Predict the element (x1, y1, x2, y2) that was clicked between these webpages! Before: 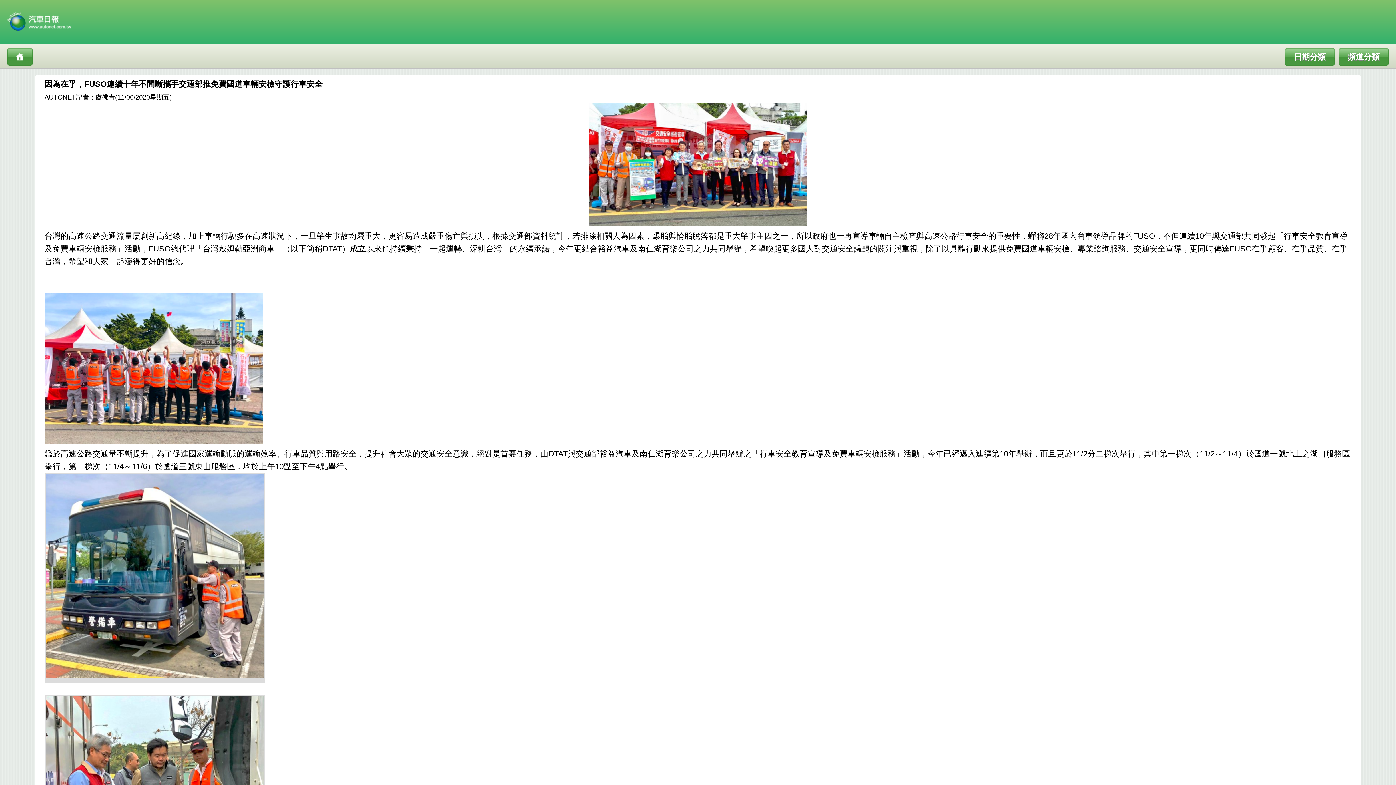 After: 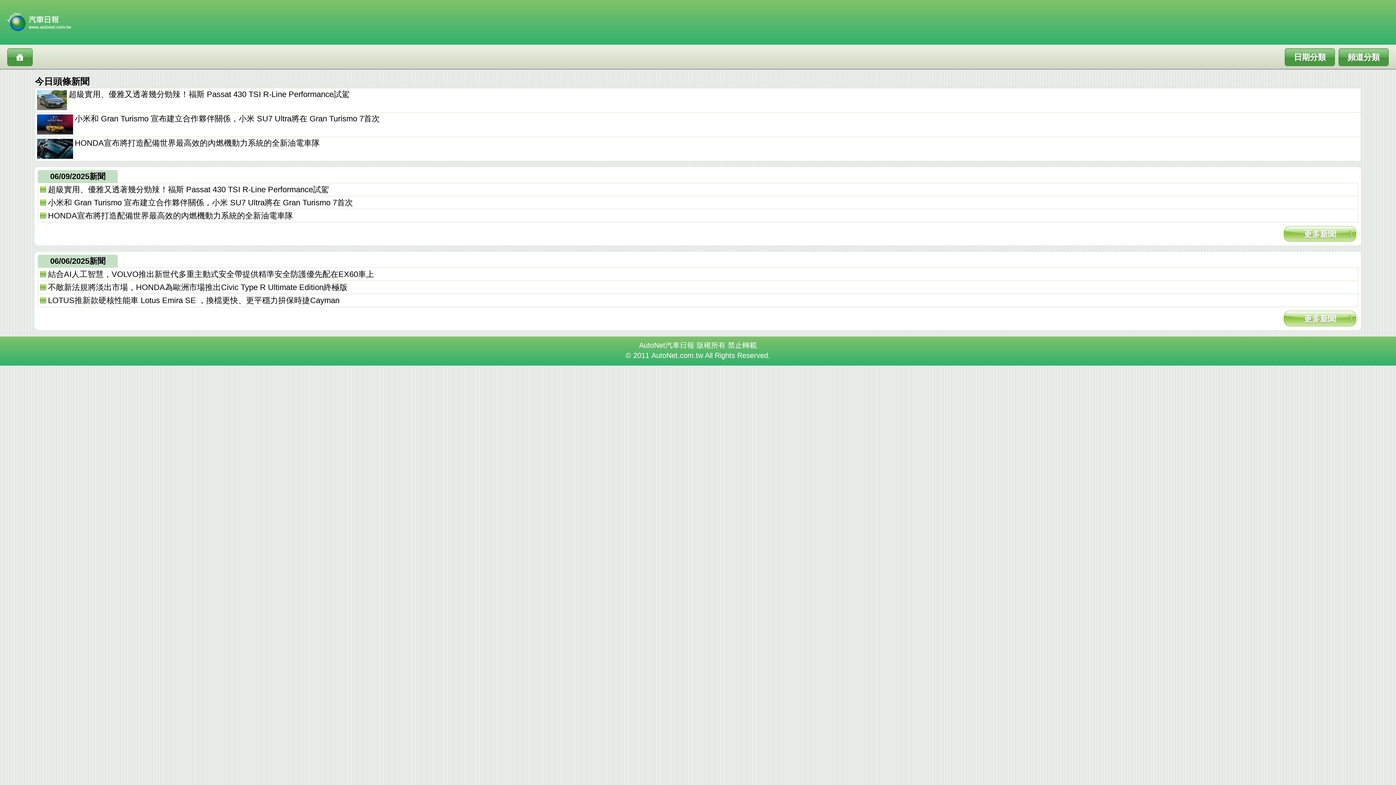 Action: bbox: (7, 48, 32, 66)